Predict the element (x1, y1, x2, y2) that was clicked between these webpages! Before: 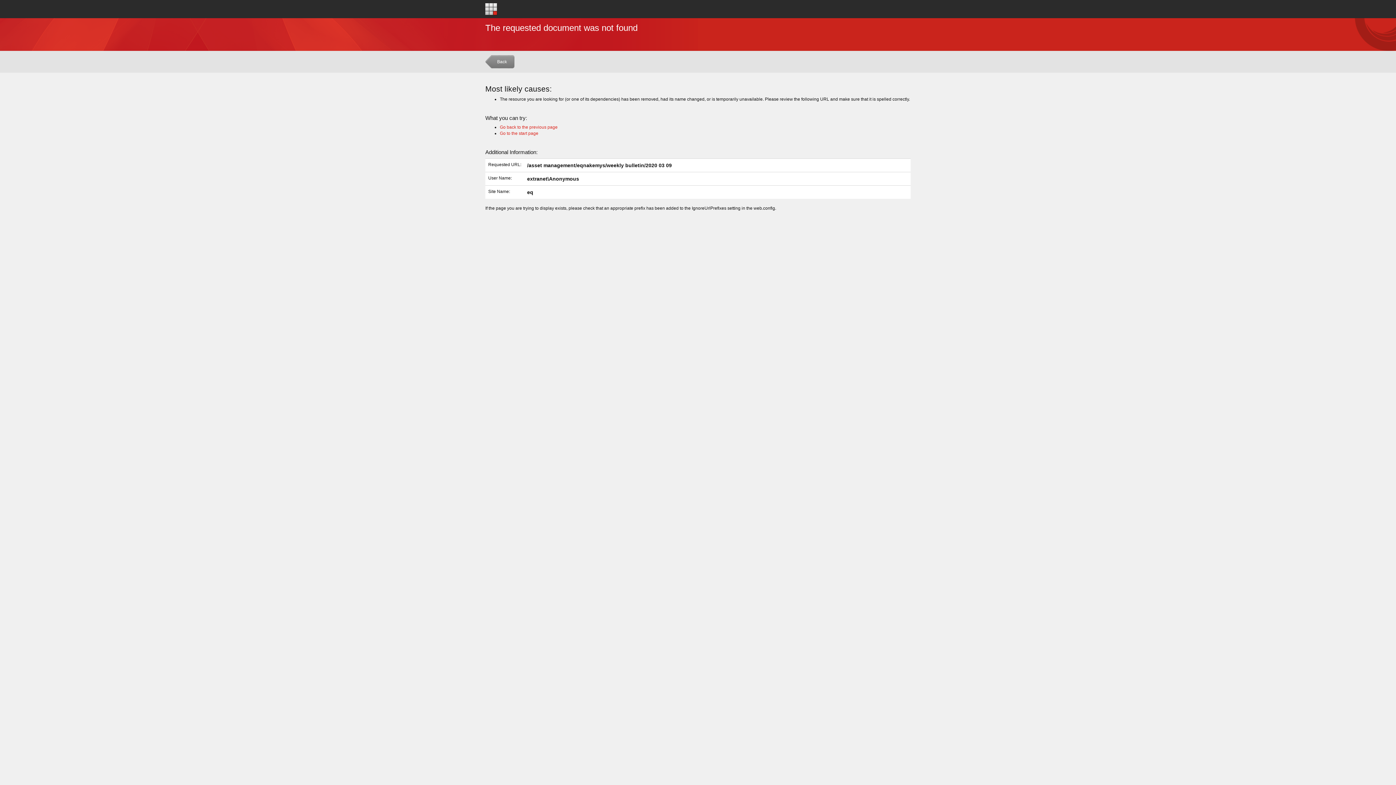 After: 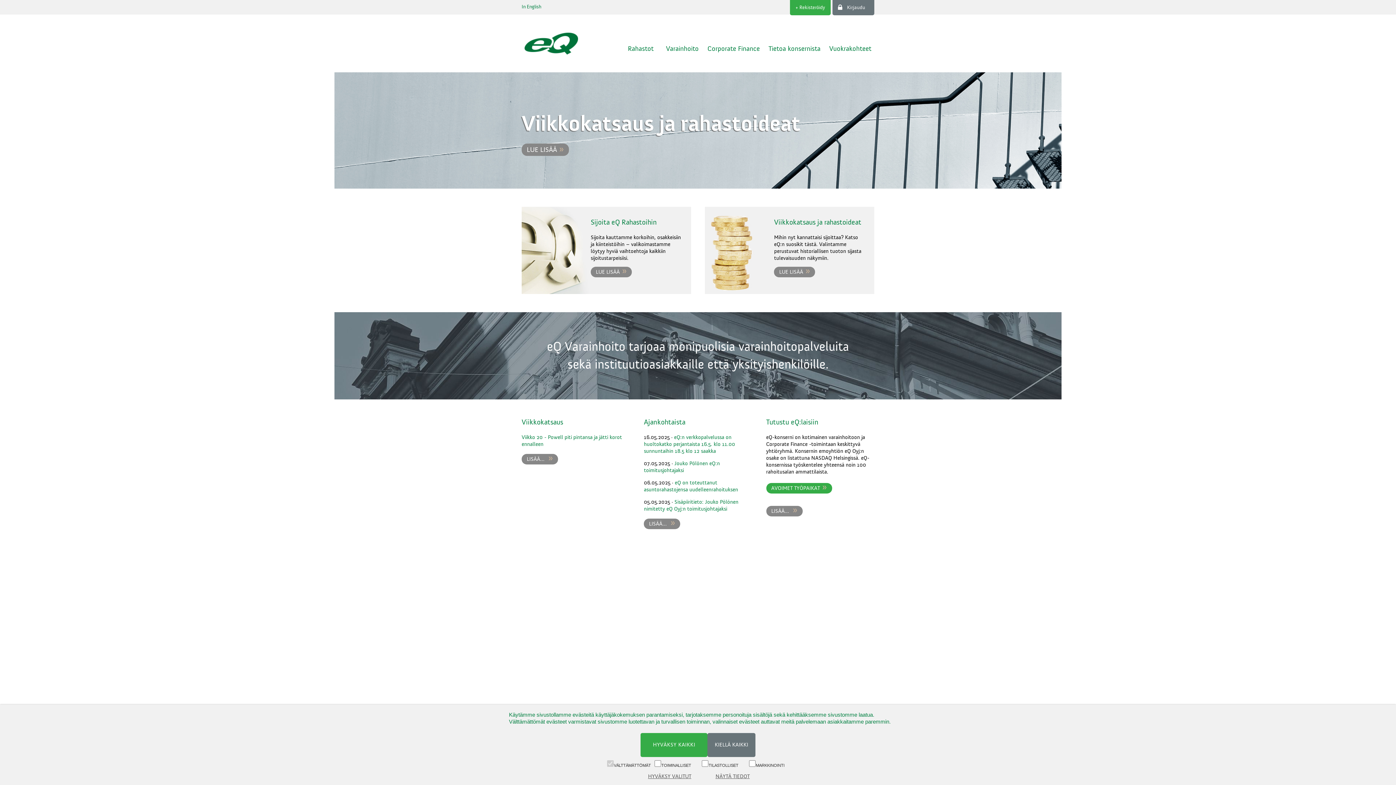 Action: bbox: (485, 3, 497, 15)